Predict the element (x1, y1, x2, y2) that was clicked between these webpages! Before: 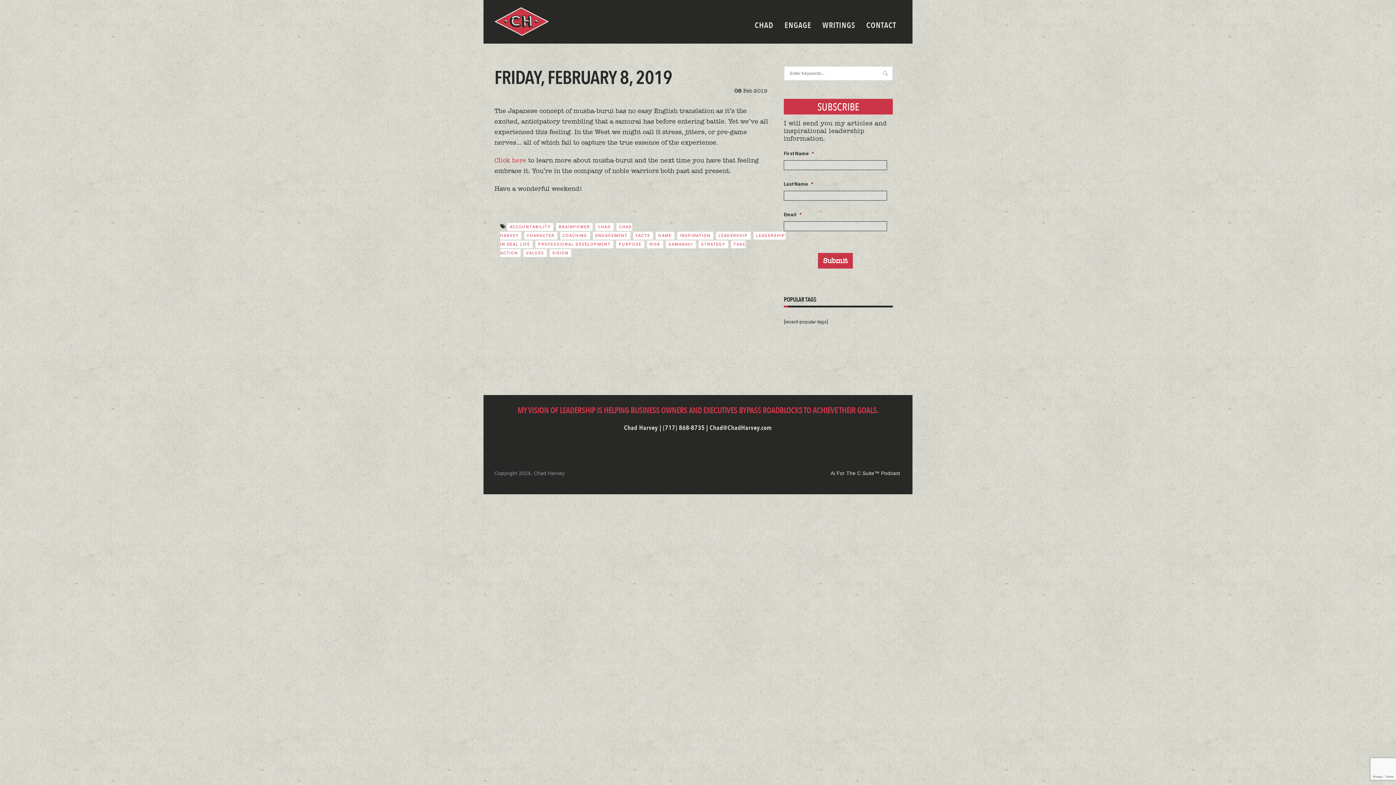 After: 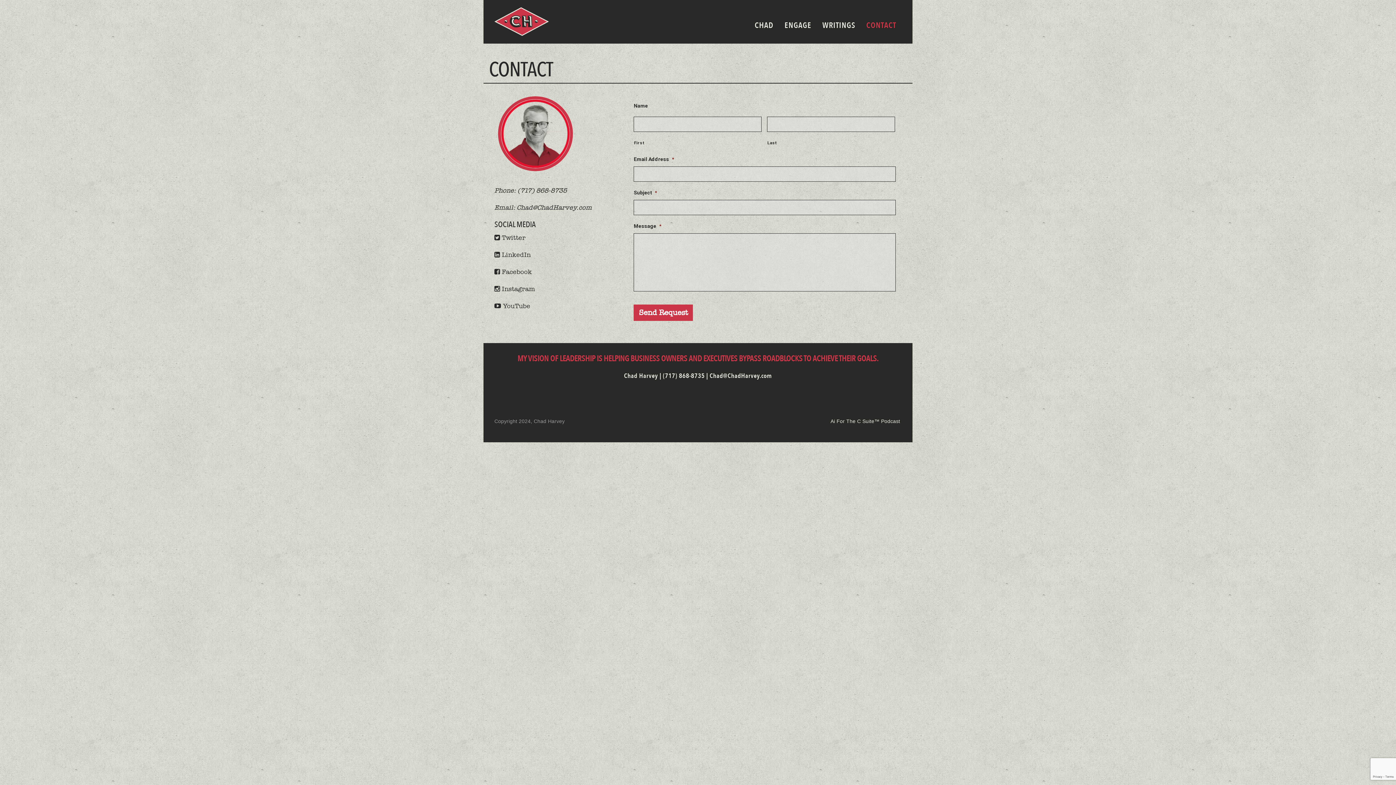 Action: label: CONTACT bbox: (861, 7, 901, 43)